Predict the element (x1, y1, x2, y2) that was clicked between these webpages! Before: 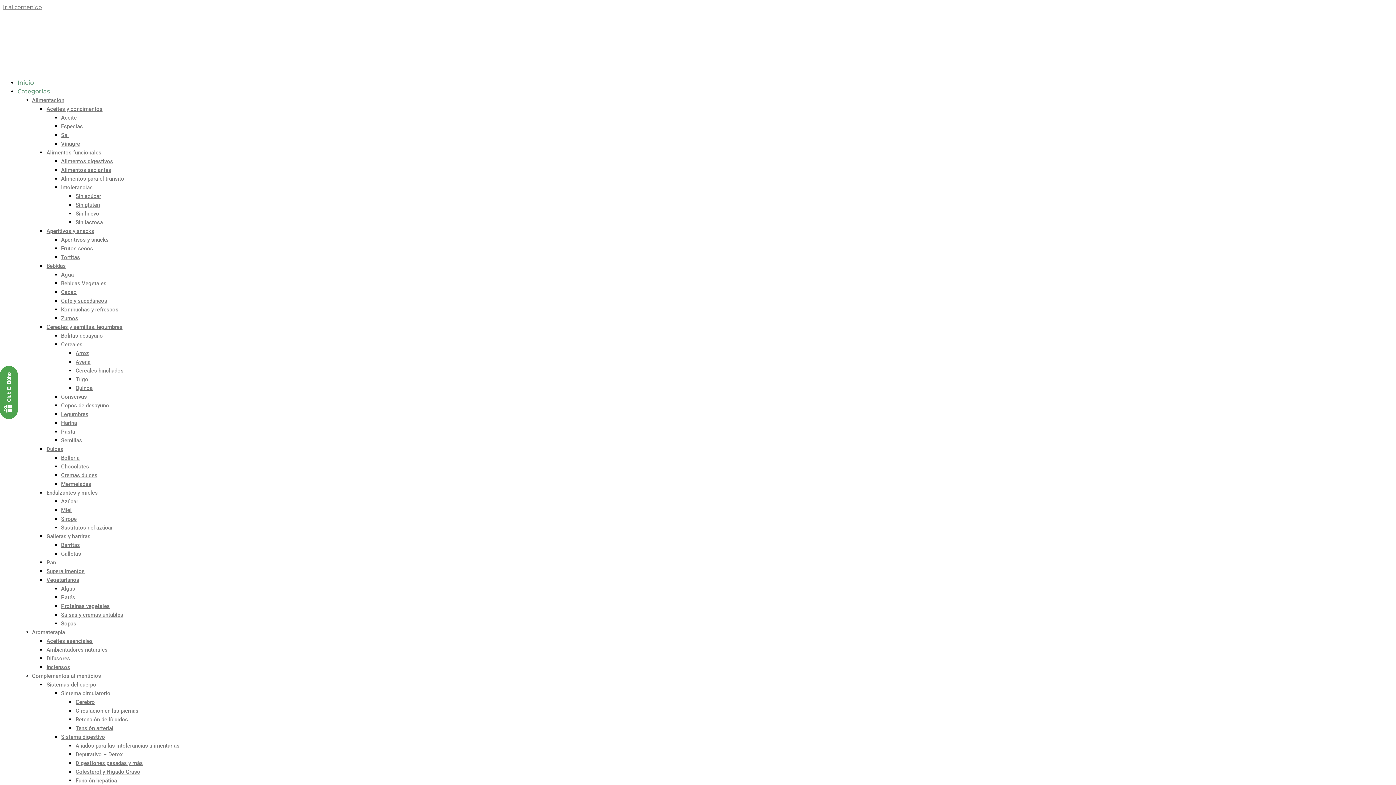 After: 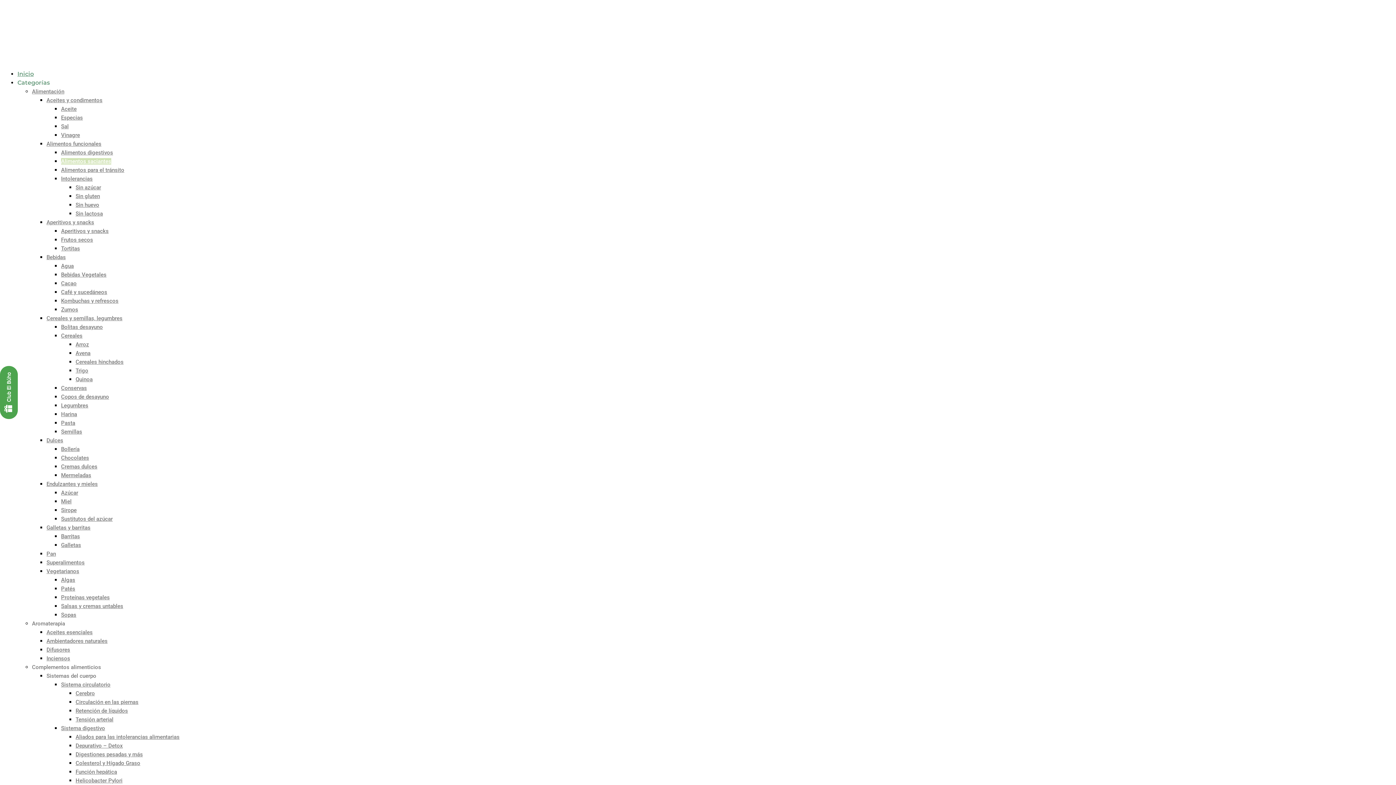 Action: label: Alimentos saciantes bbox: (61, 166, 111, 173)